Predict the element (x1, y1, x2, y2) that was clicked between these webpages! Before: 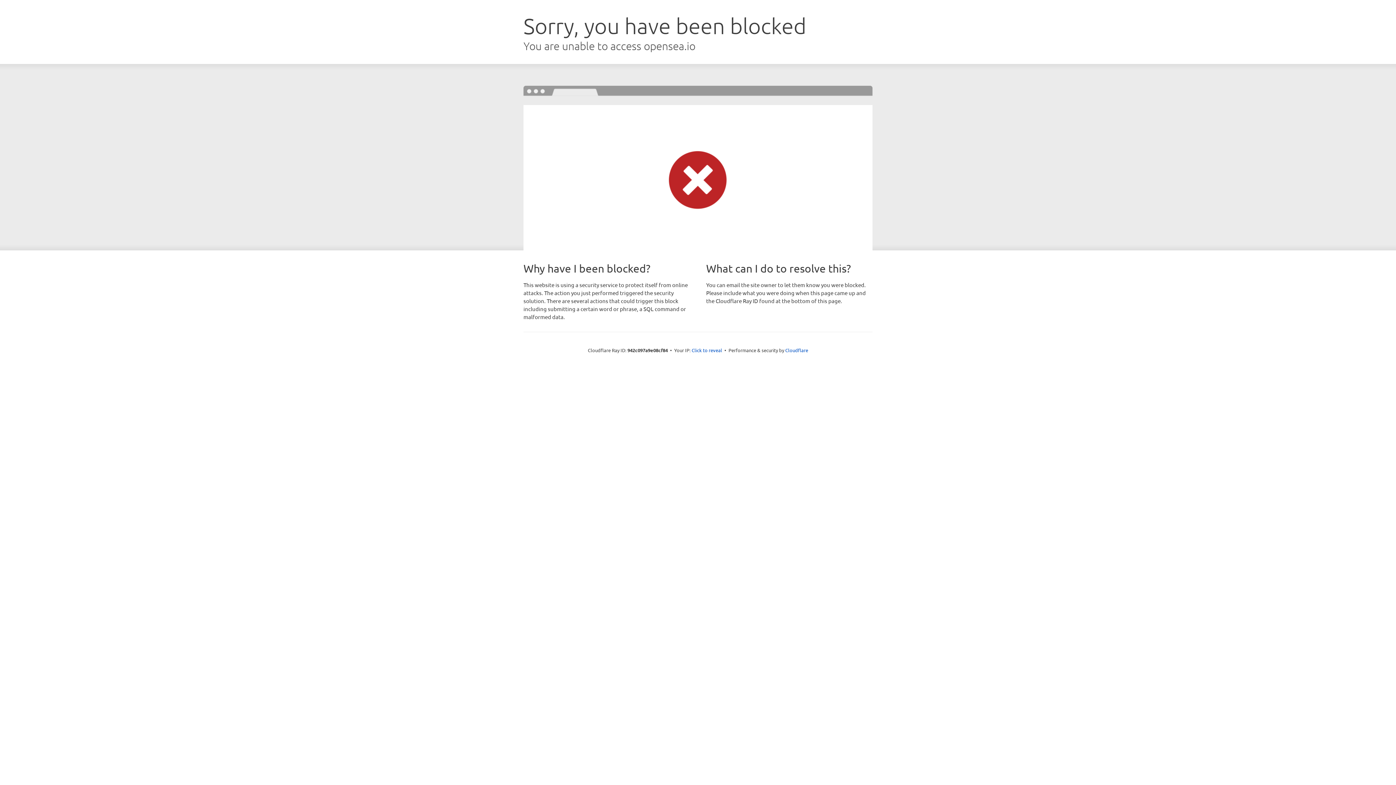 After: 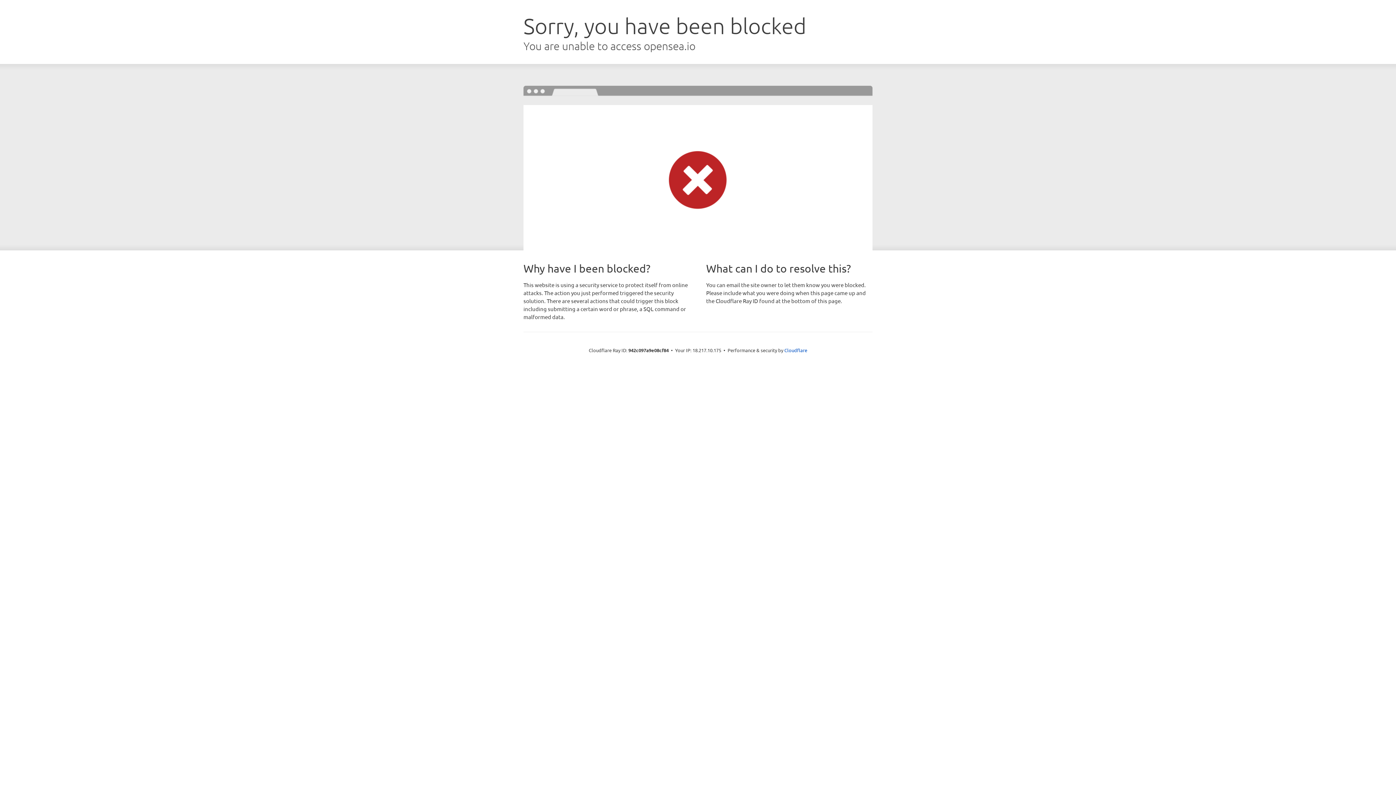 Action: bbox: (691, 346, 722, 353) label: Click to reveal